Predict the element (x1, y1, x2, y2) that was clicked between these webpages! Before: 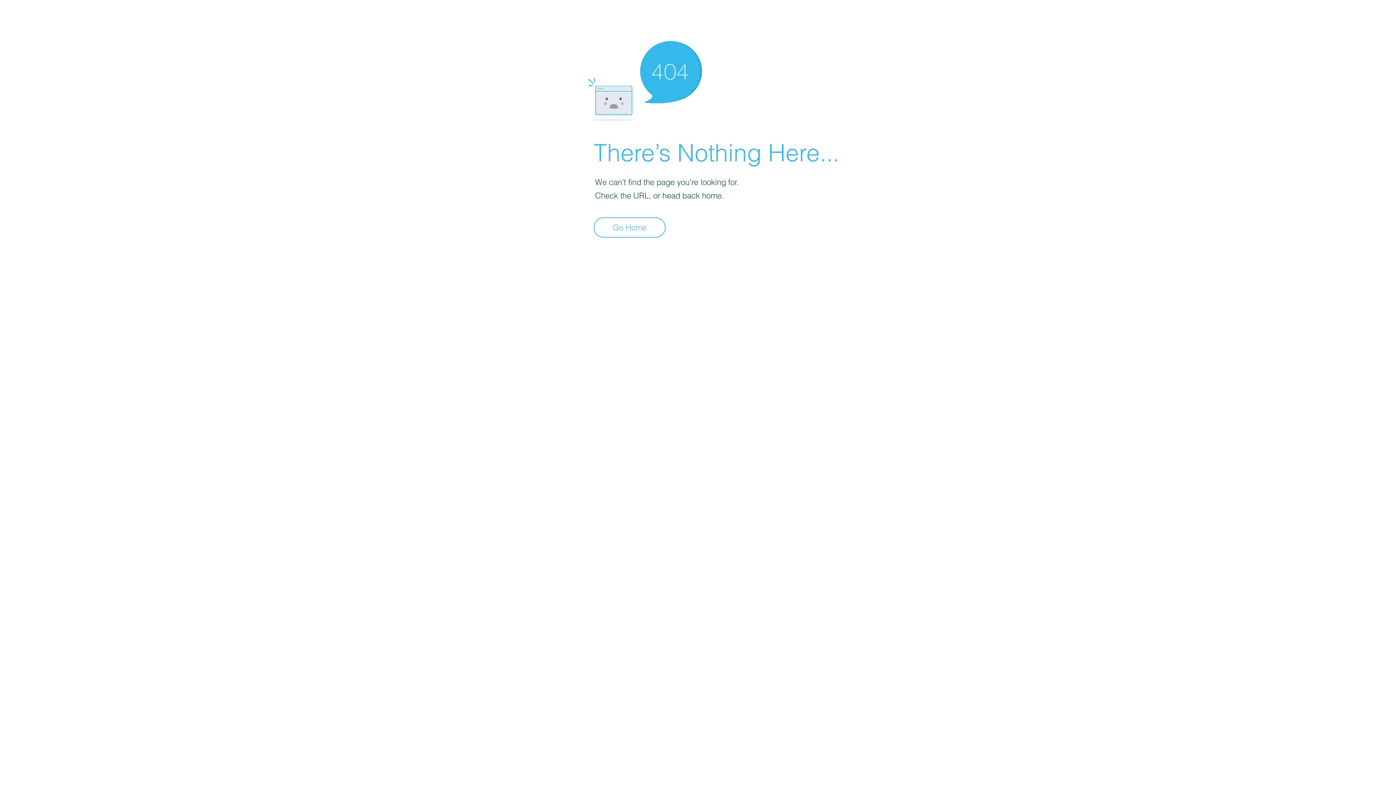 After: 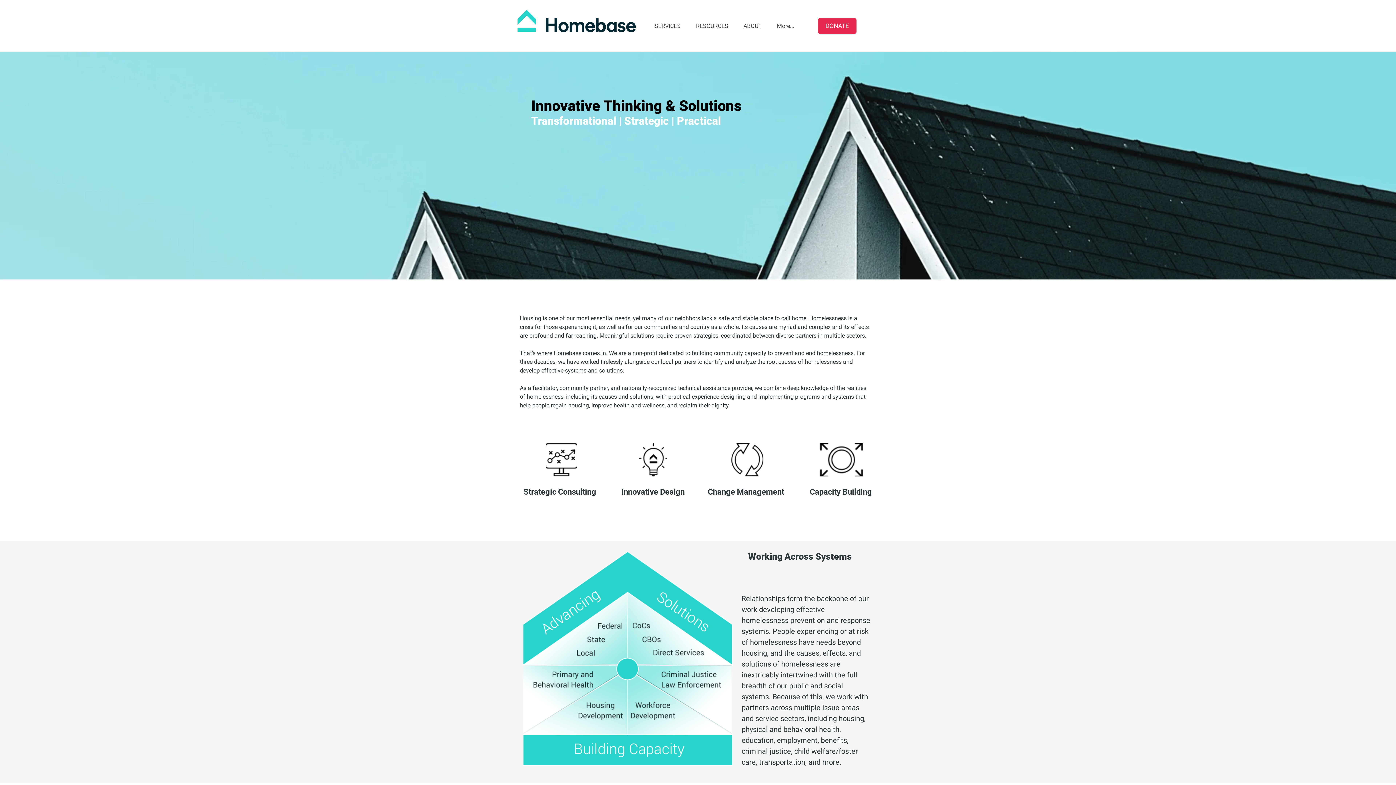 Action: label: Go Home bbox: (593, 217, 665, 237)